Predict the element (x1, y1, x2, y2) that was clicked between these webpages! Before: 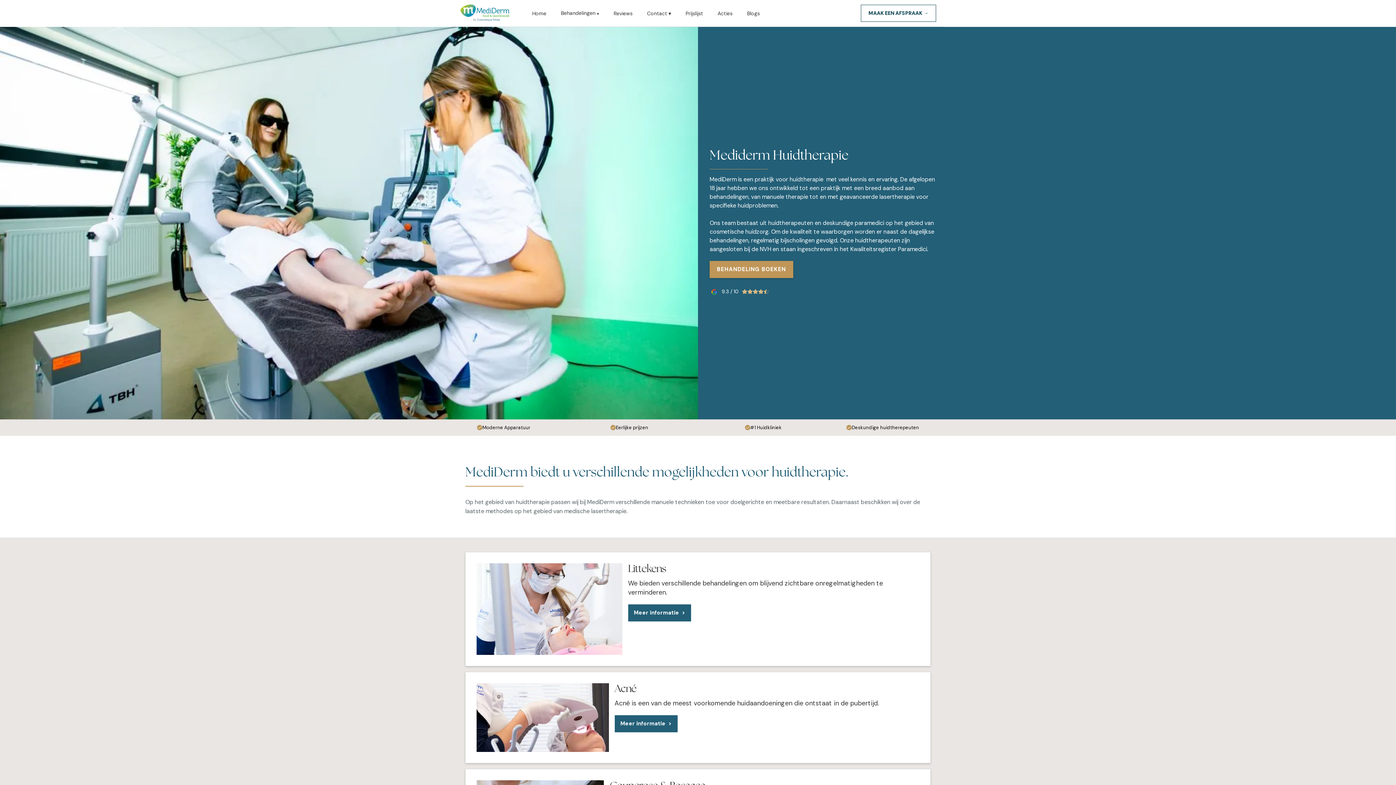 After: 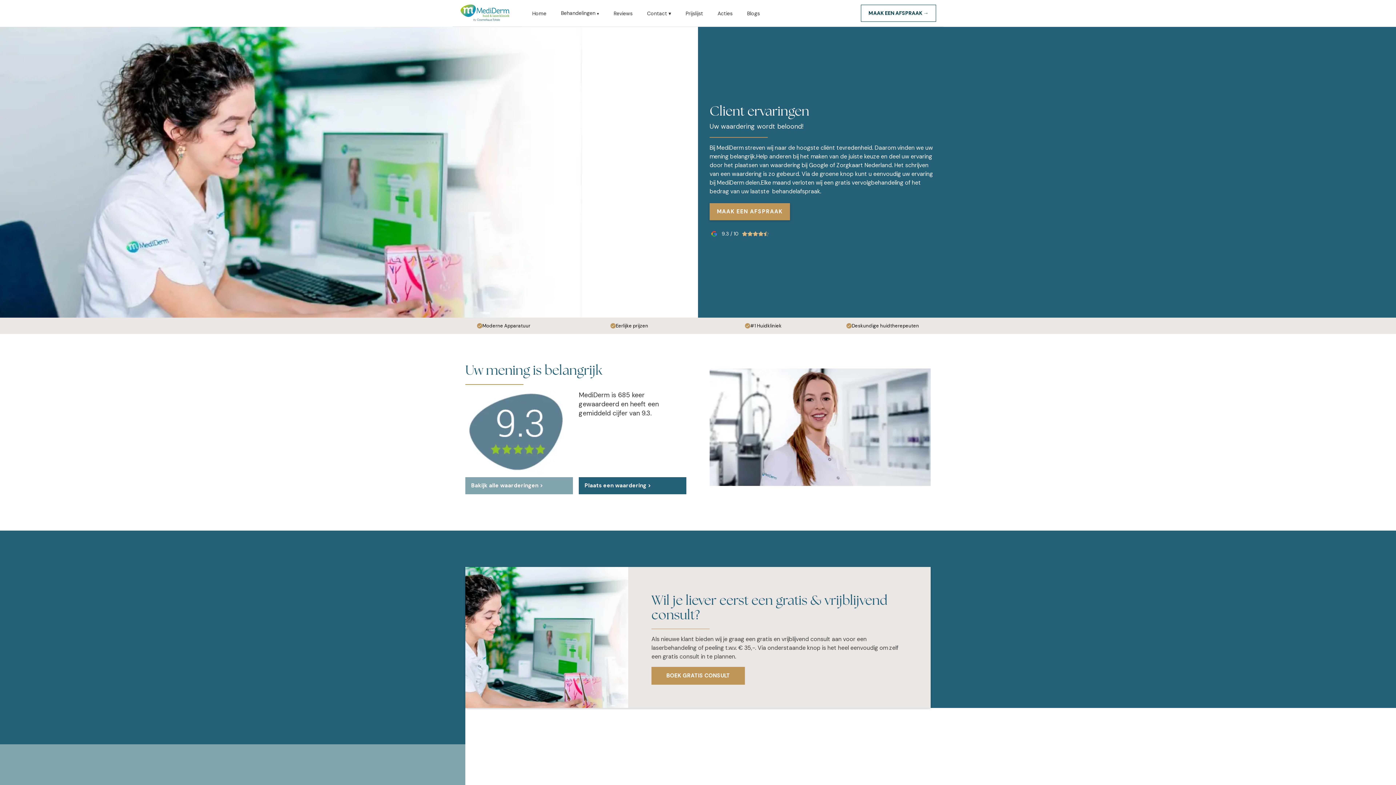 Action: label: Reviews bbox: (606, 0, 640, 26)